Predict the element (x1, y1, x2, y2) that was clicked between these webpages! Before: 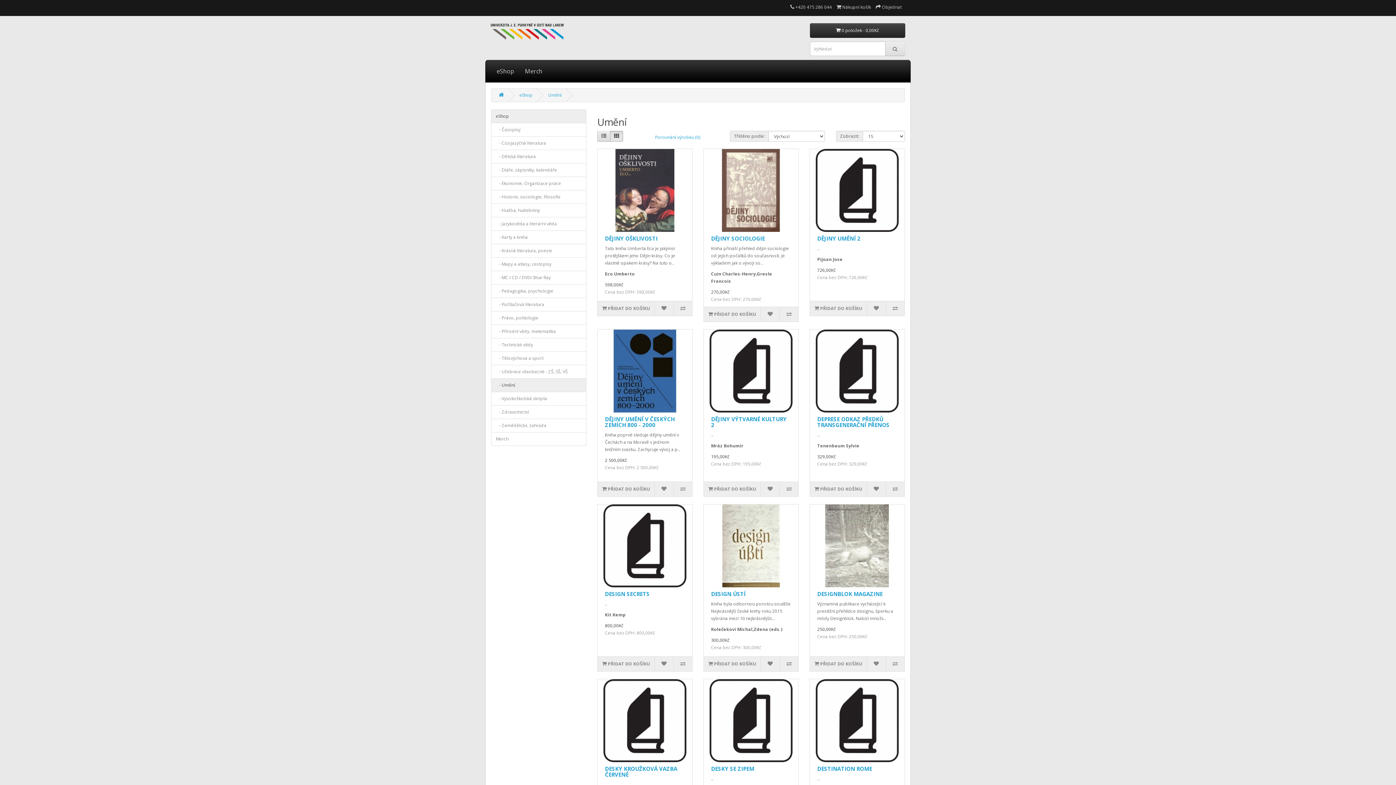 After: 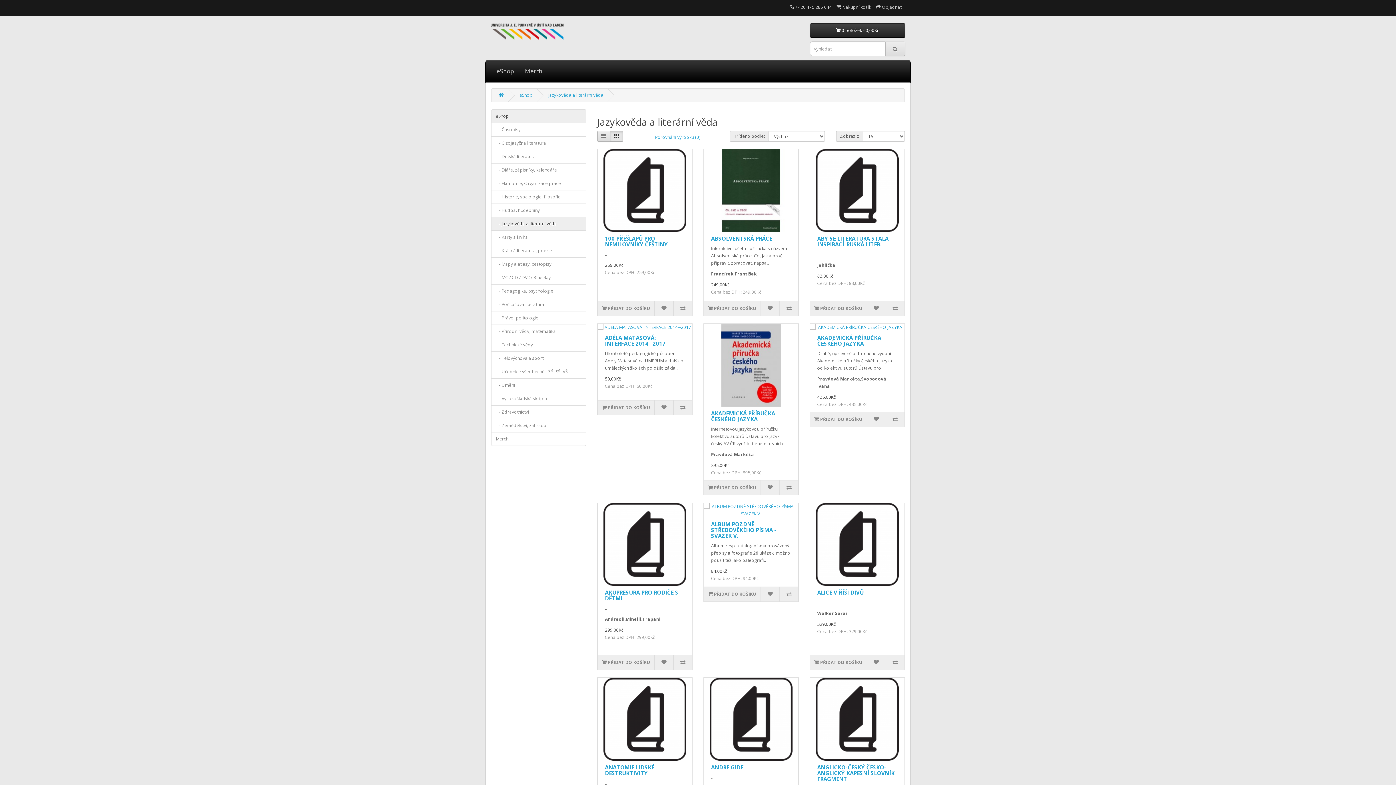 Action: label:    - Jazykověda a literární věda bbox: (491, 217, 586, 230)